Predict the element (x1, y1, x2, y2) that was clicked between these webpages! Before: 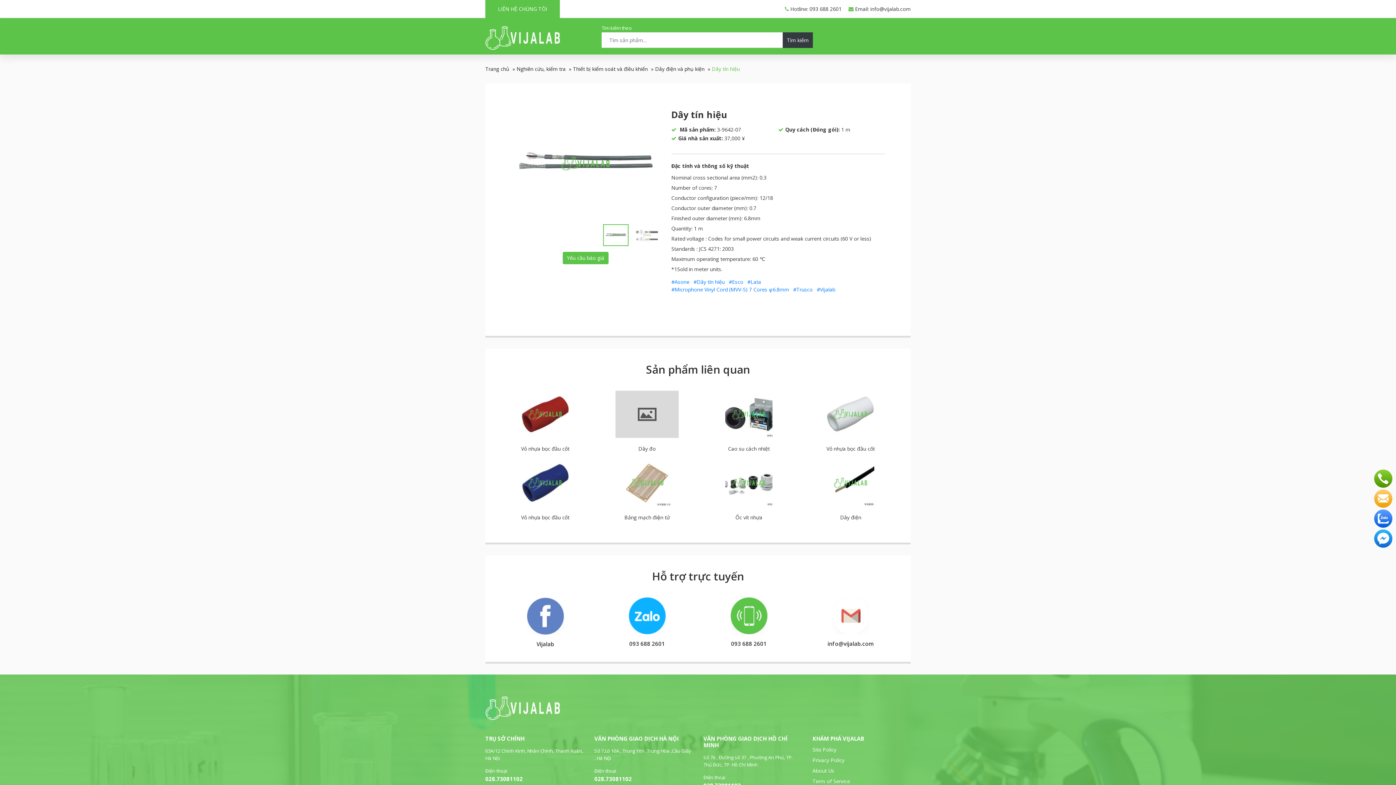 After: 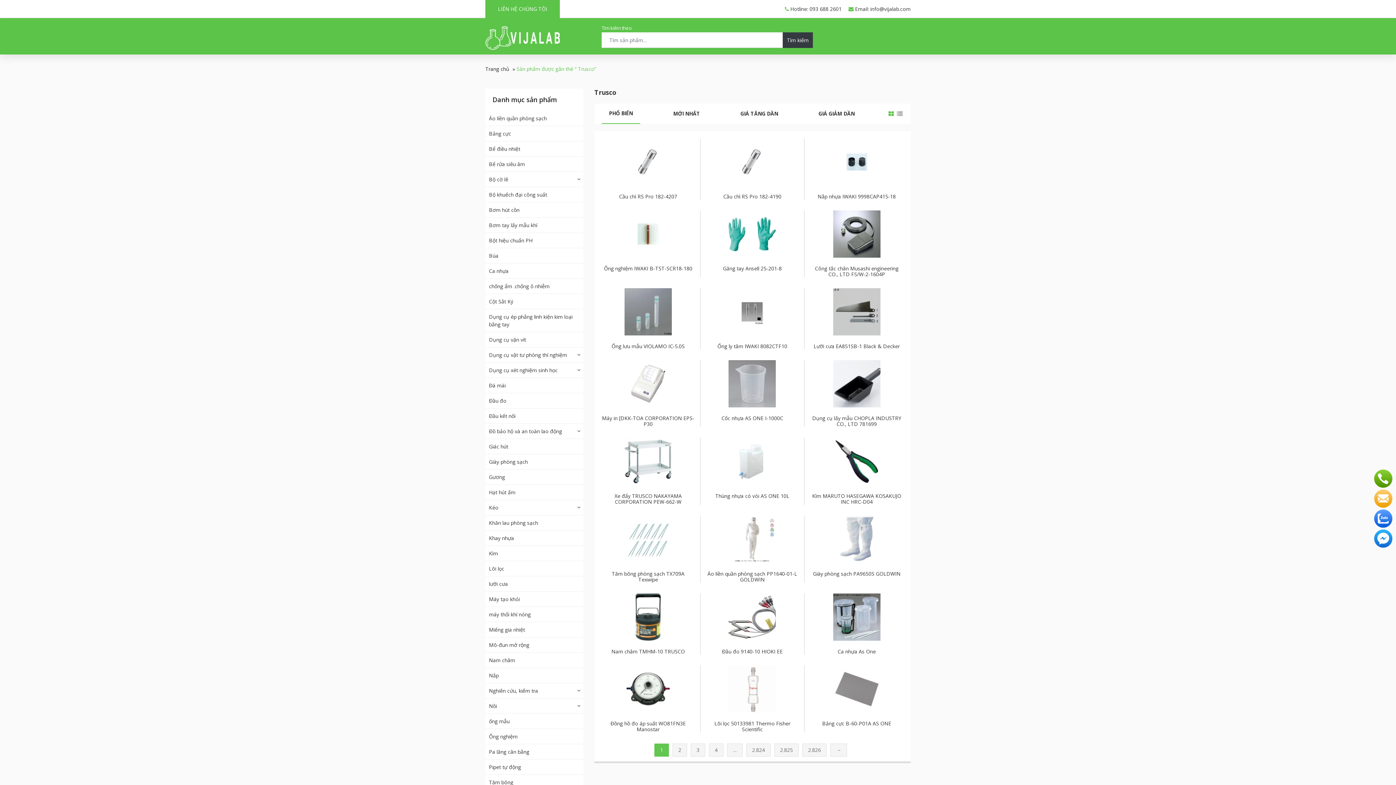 Action: label: #Trusco bbox: (793, 286, 812, 293)